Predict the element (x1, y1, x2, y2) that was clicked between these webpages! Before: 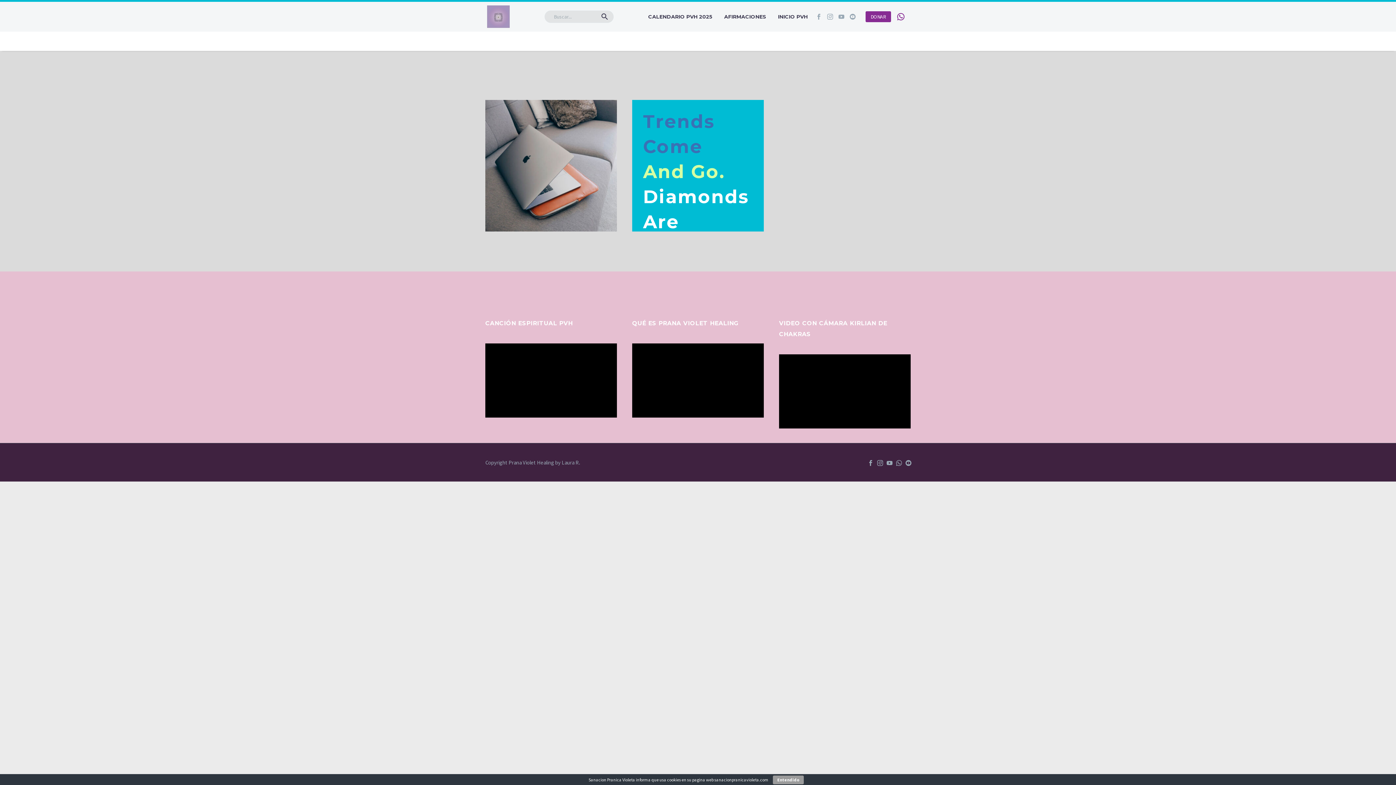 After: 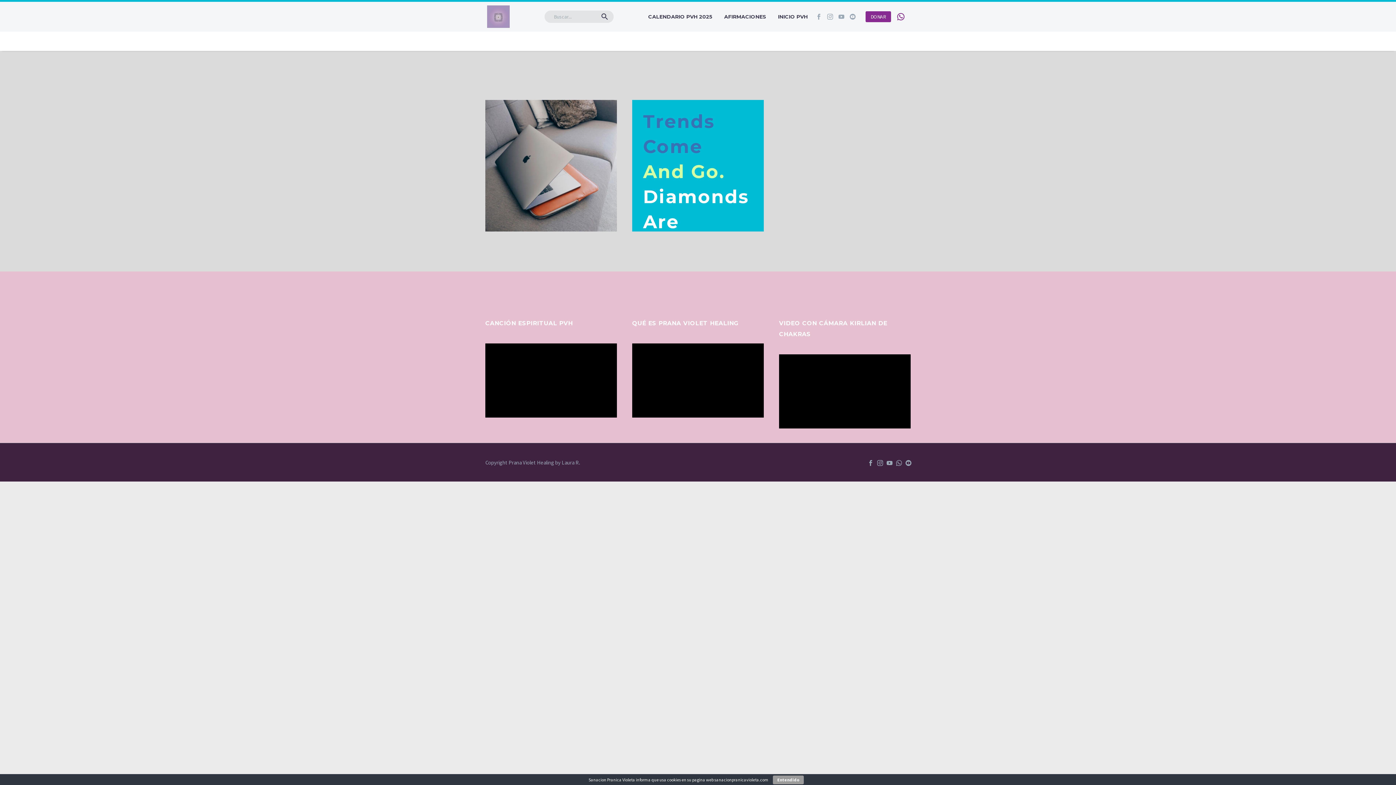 Action: bbox: (905, 460, 911, 466)